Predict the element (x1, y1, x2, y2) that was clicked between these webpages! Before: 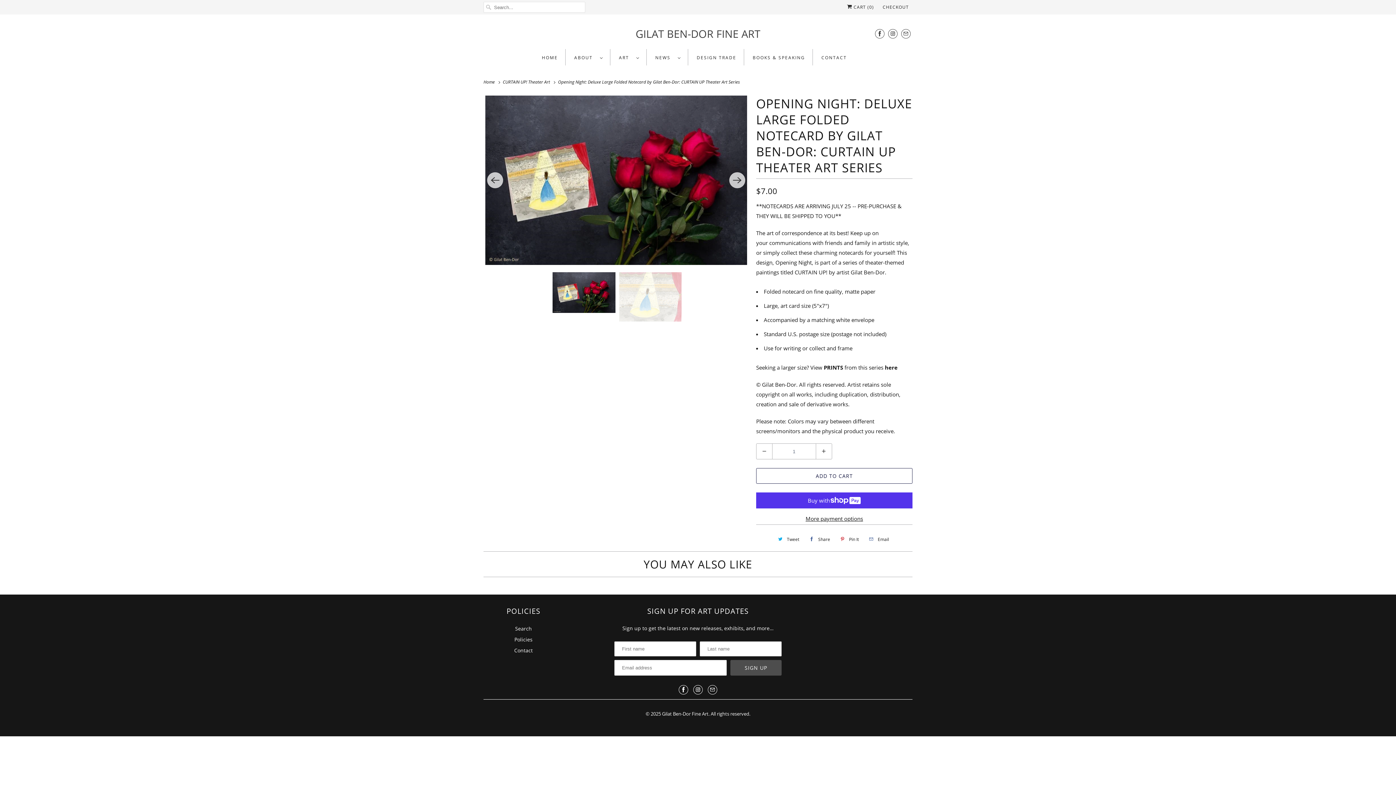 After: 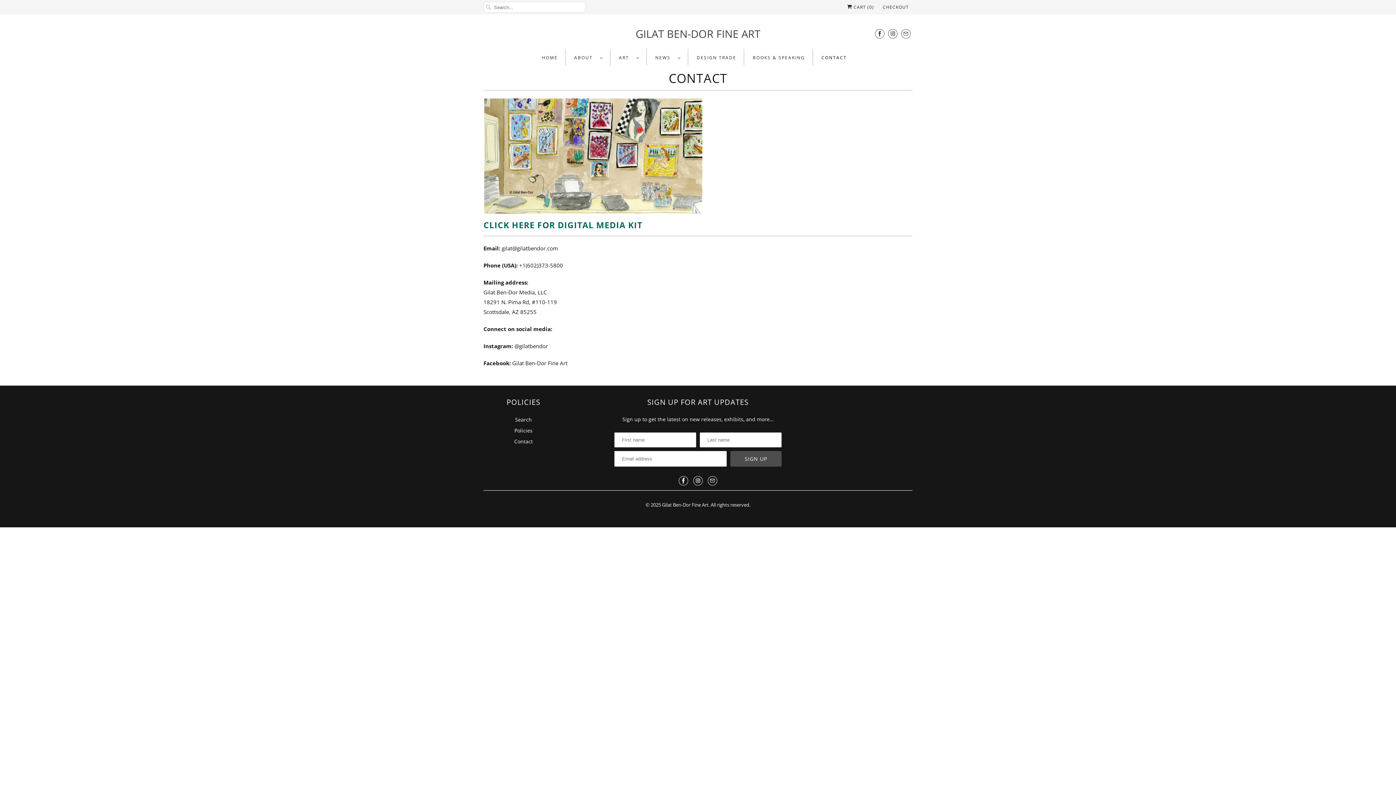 Action: bbox: (514, 647, 532, 654) label: Contact